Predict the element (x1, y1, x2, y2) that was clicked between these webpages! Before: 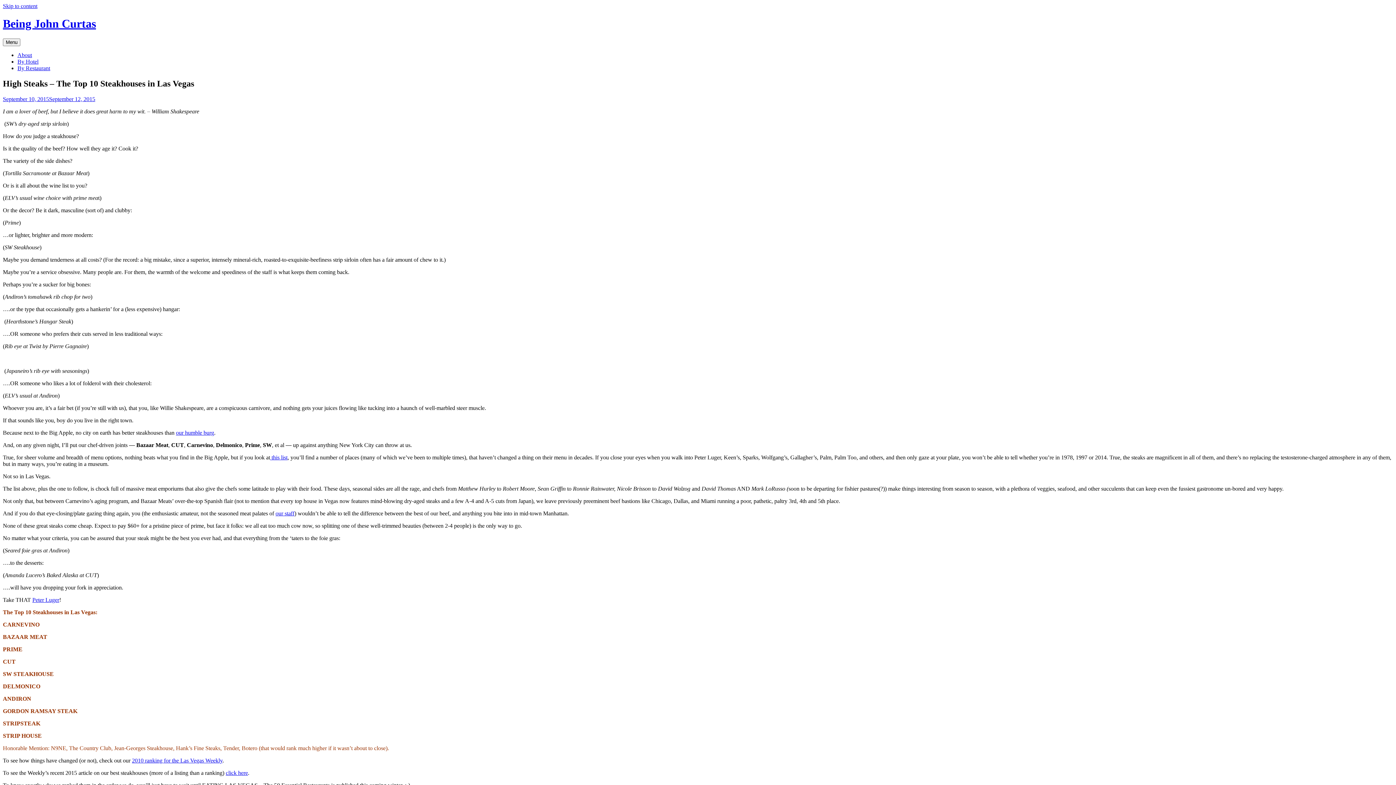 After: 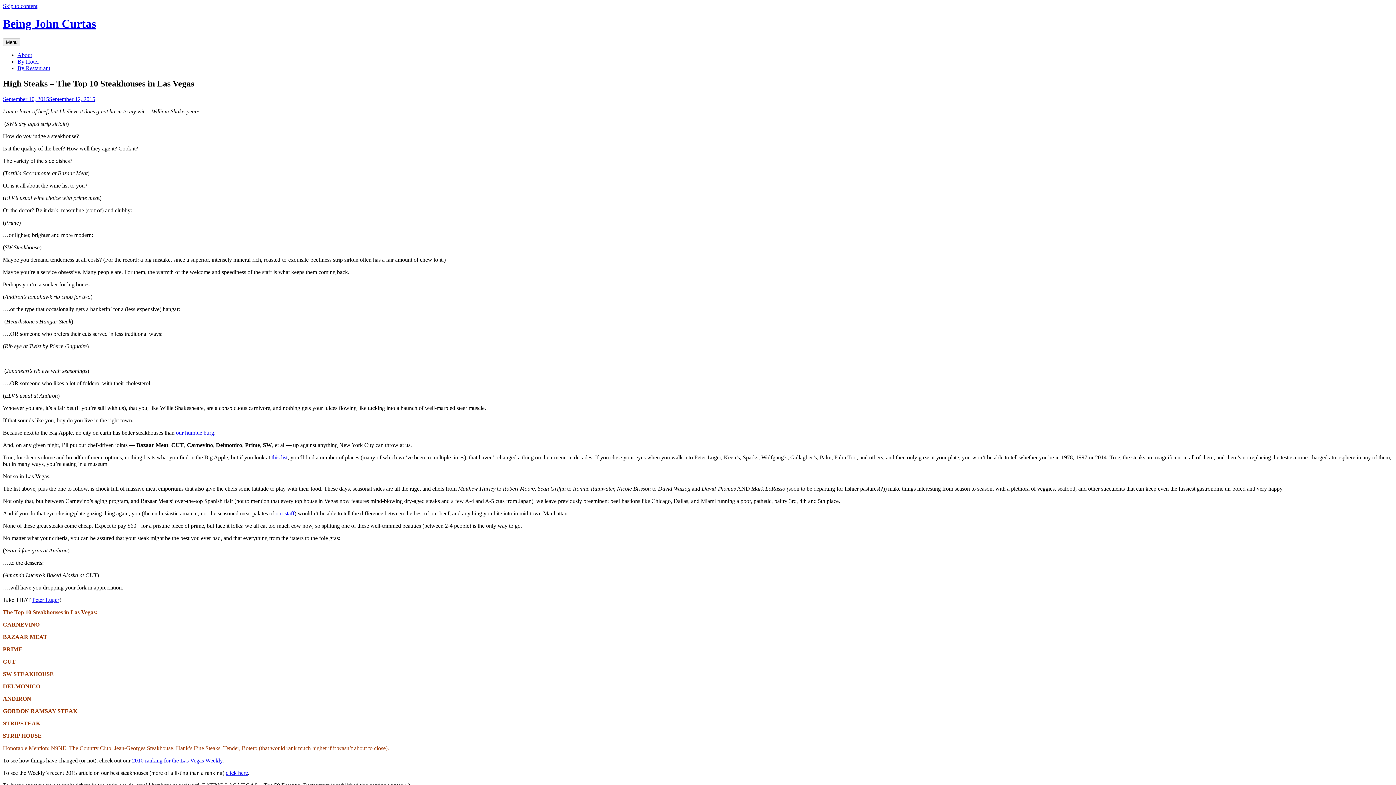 Action: label: Peter Luger bbox: (32, 596, 59, 603)